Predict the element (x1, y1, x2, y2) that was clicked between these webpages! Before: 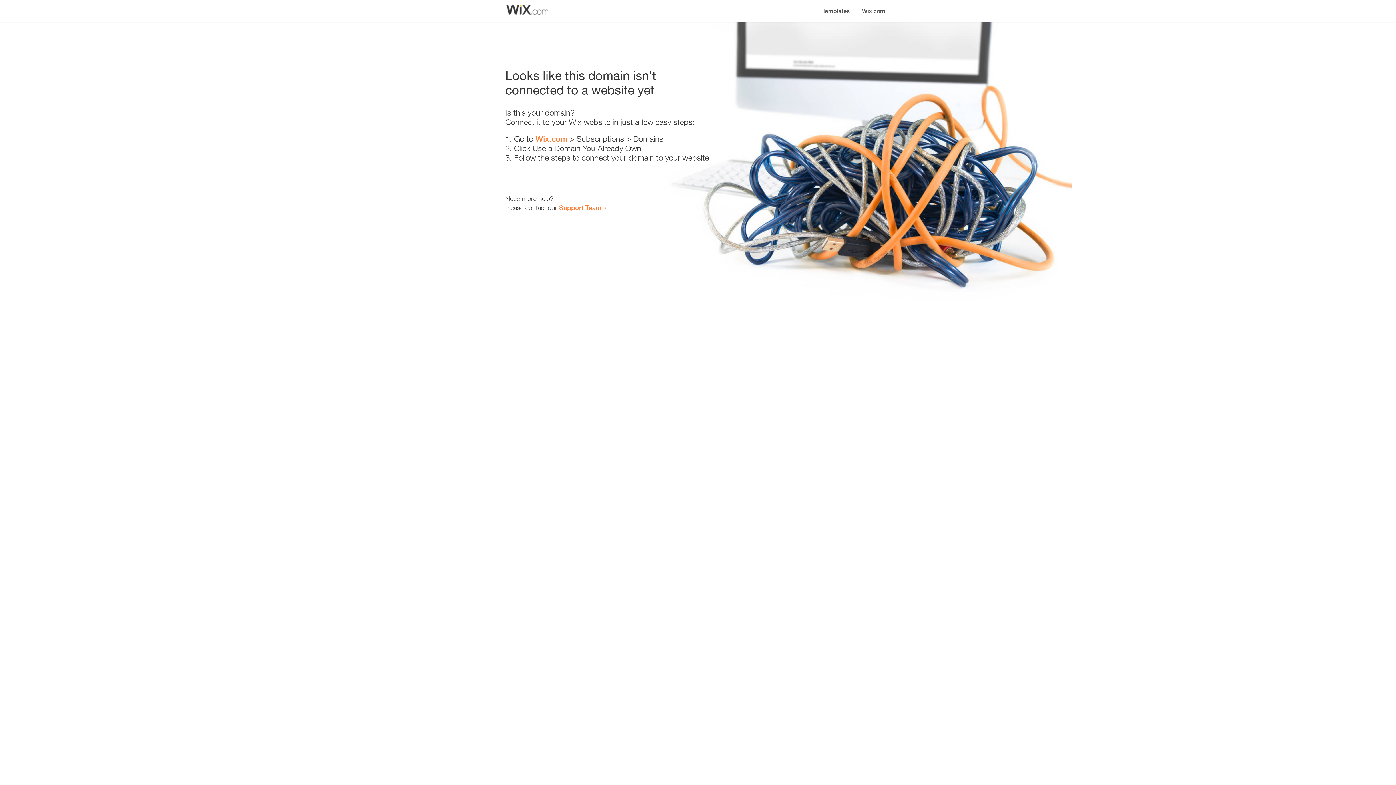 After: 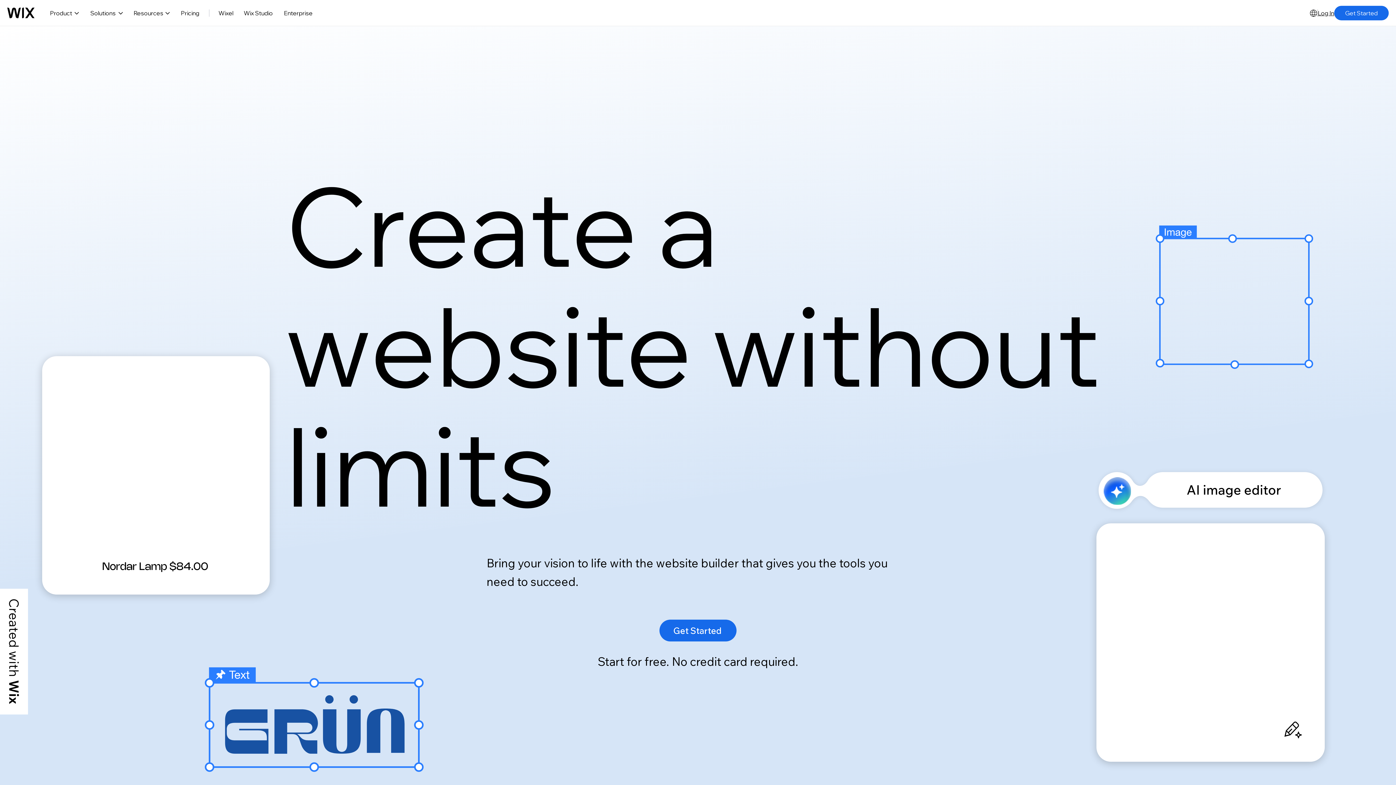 Action: bbox: (535, 134, 567, 143) label: Wix.com